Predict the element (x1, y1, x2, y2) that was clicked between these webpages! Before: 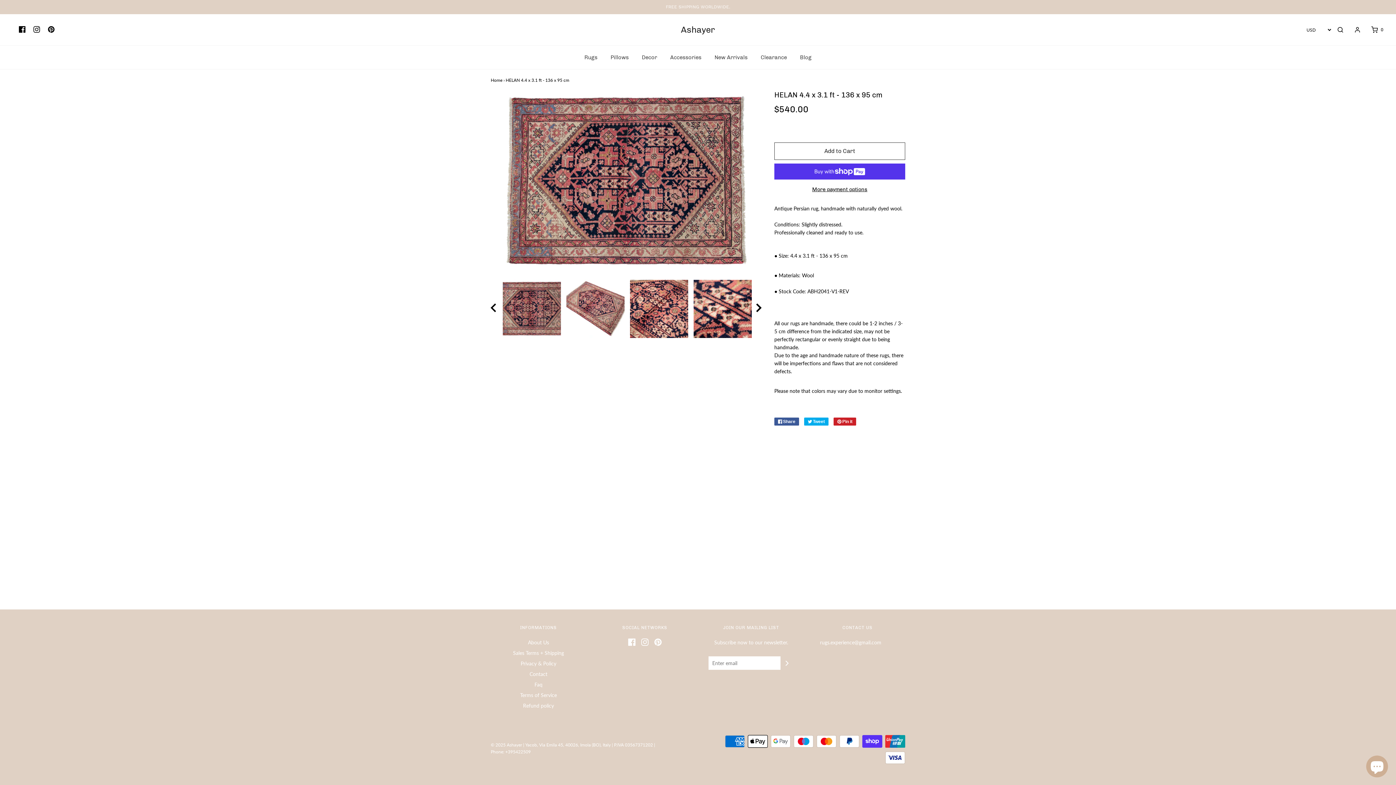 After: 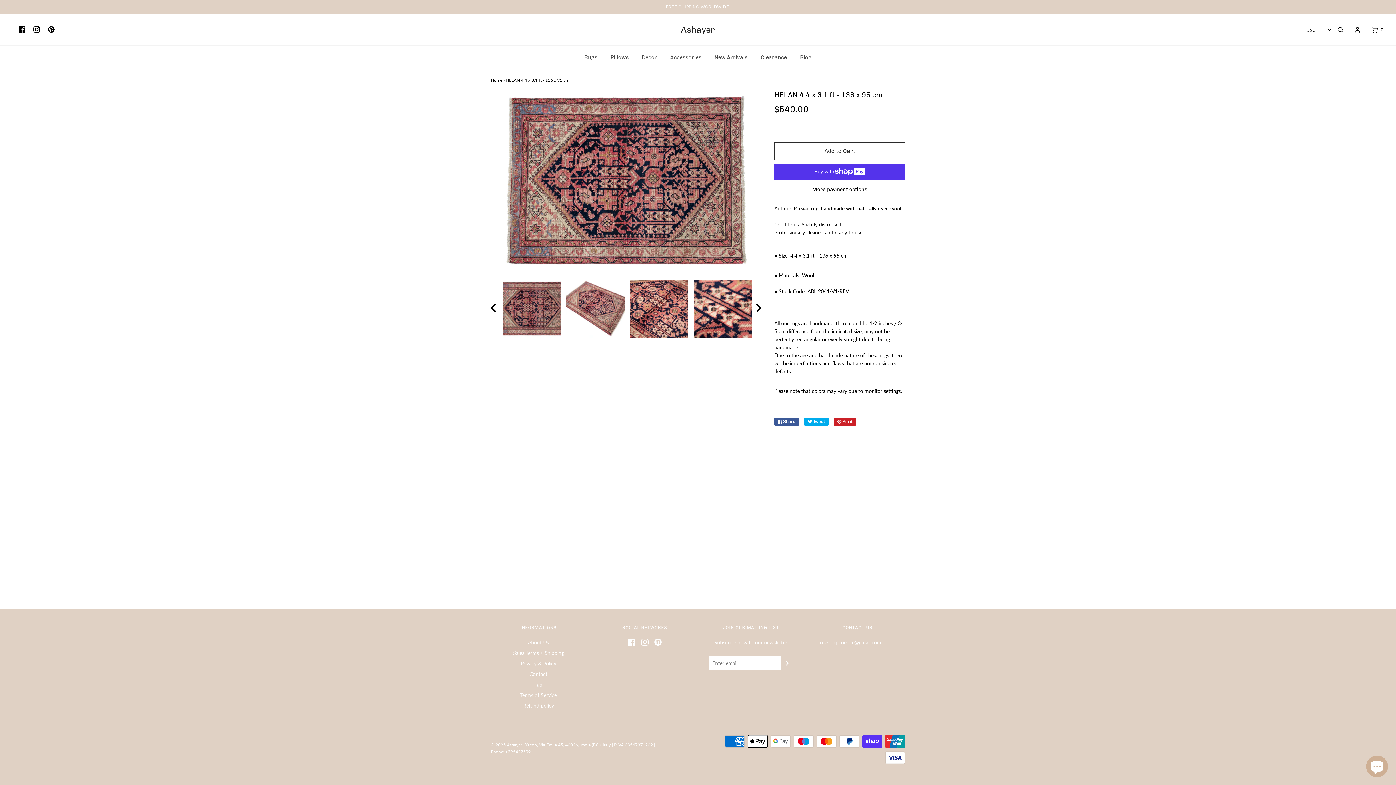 Action: bbox: (47, 26, 54, 33)